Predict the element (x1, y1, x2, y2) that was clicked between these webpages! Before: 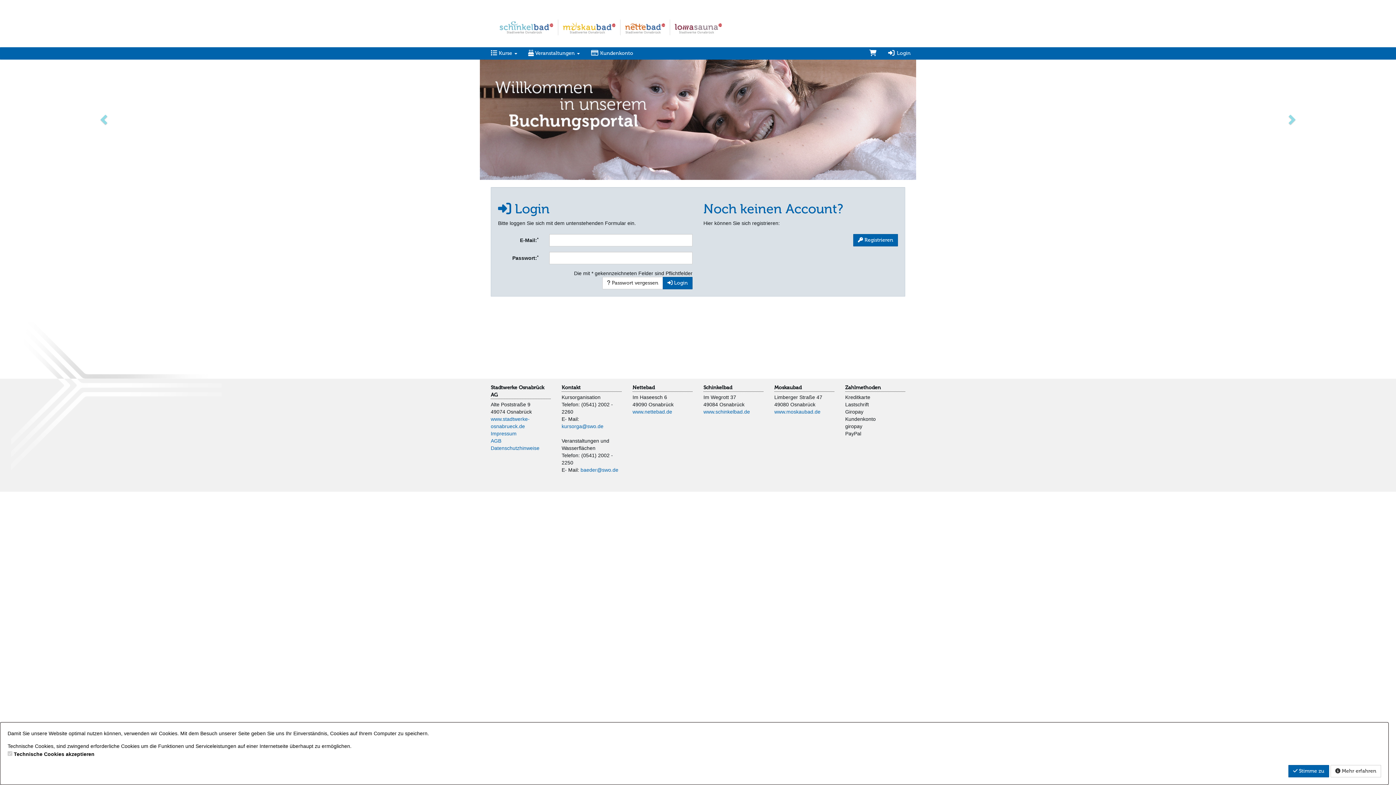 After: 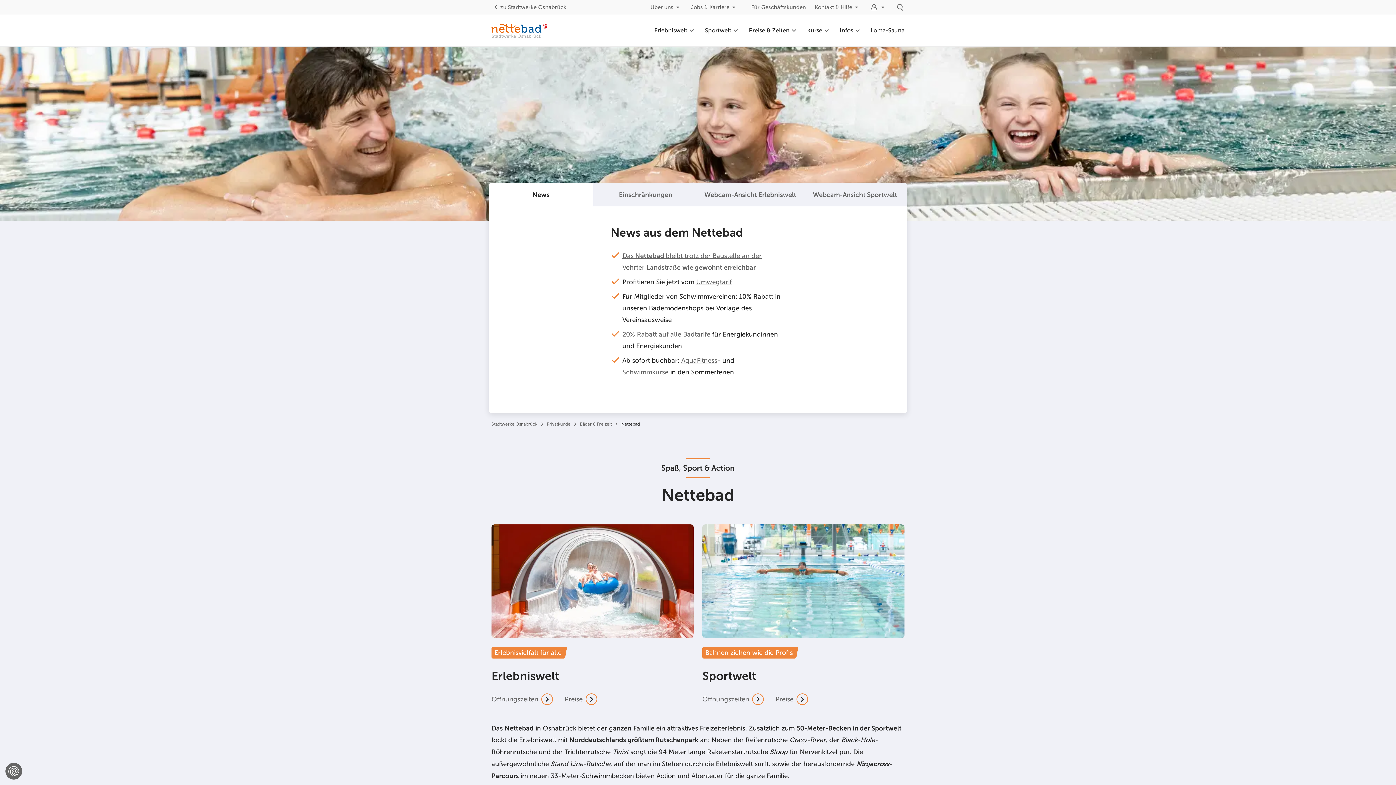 Action: label: www.nettebad.de bbox: (632, 409, 672, 414)